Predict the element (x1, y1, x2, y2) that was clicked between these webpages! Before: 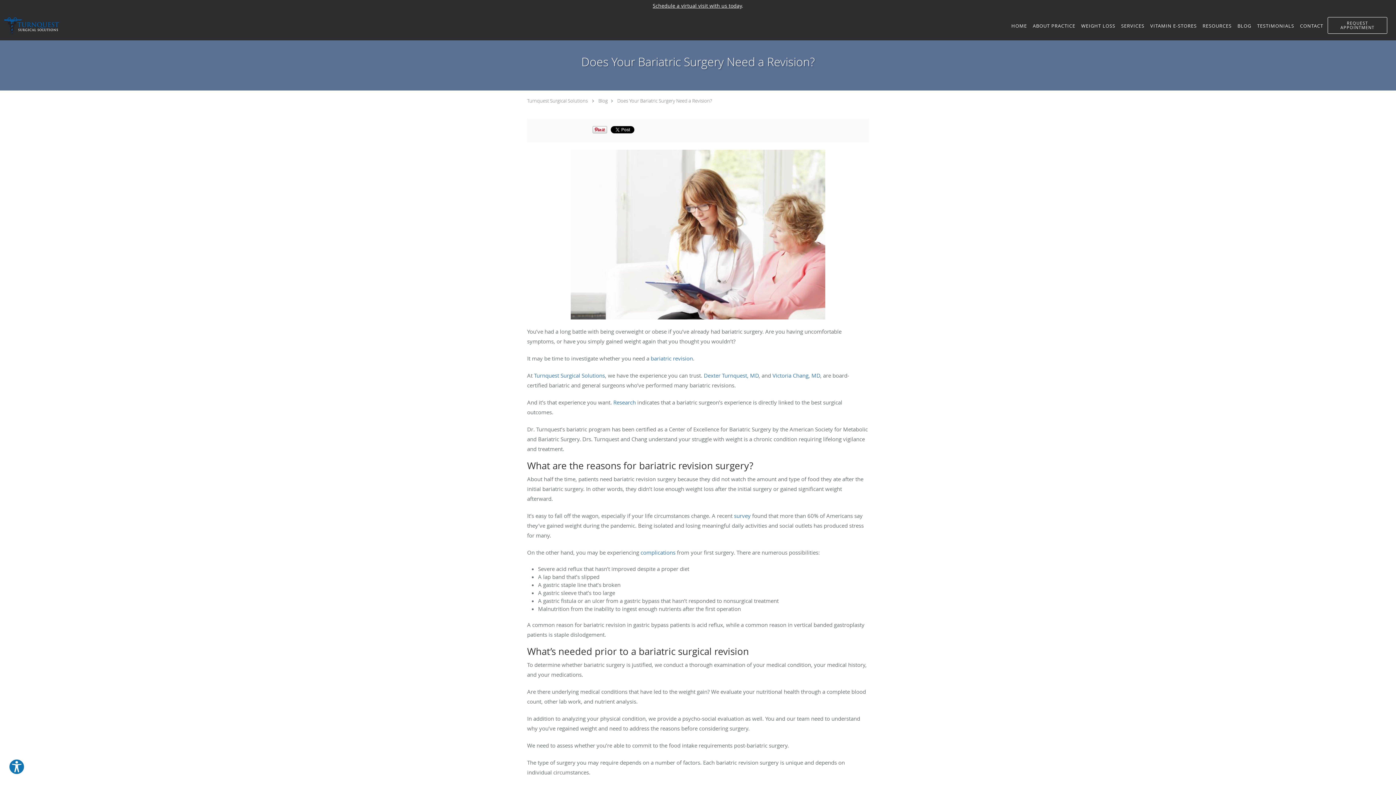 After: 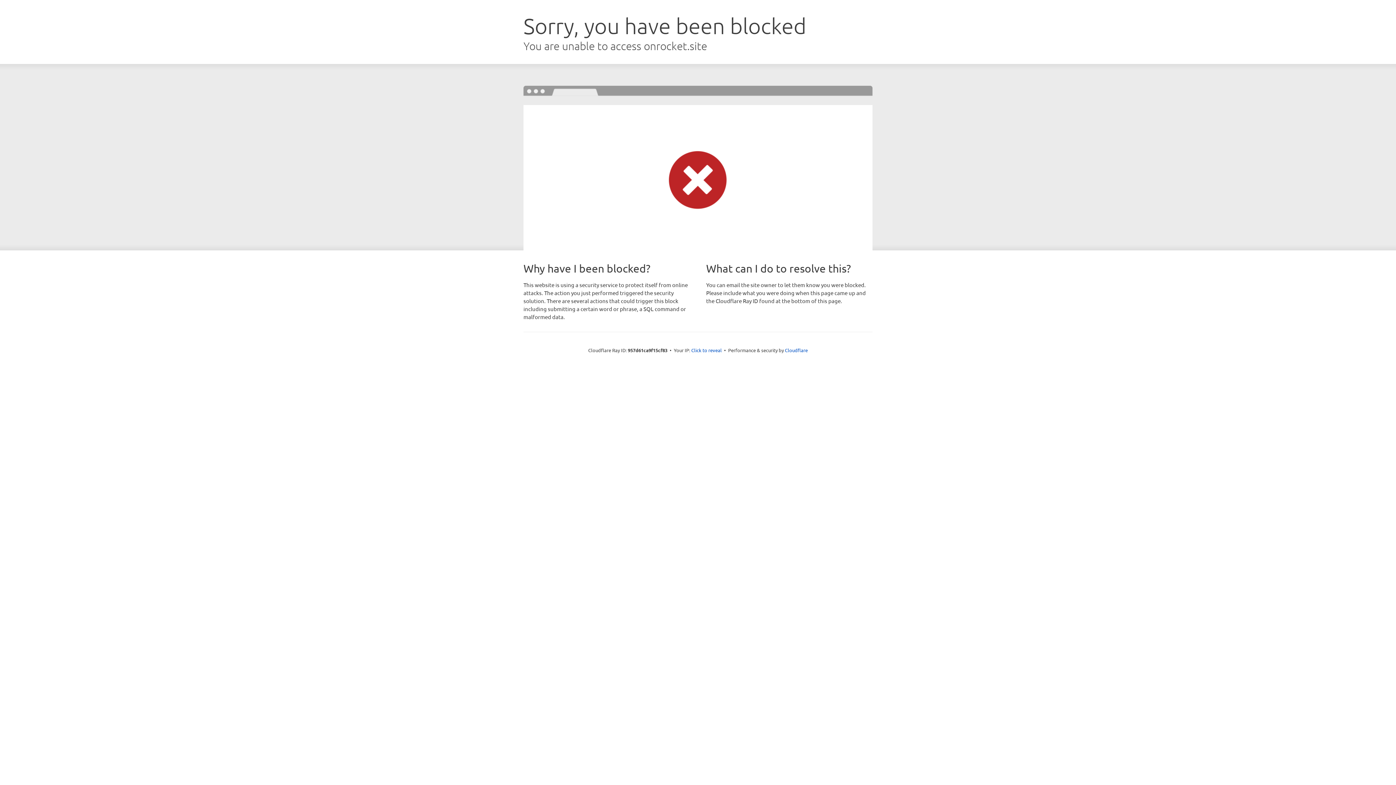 Action: bbox: (640, 548, 675, 556) label: complications